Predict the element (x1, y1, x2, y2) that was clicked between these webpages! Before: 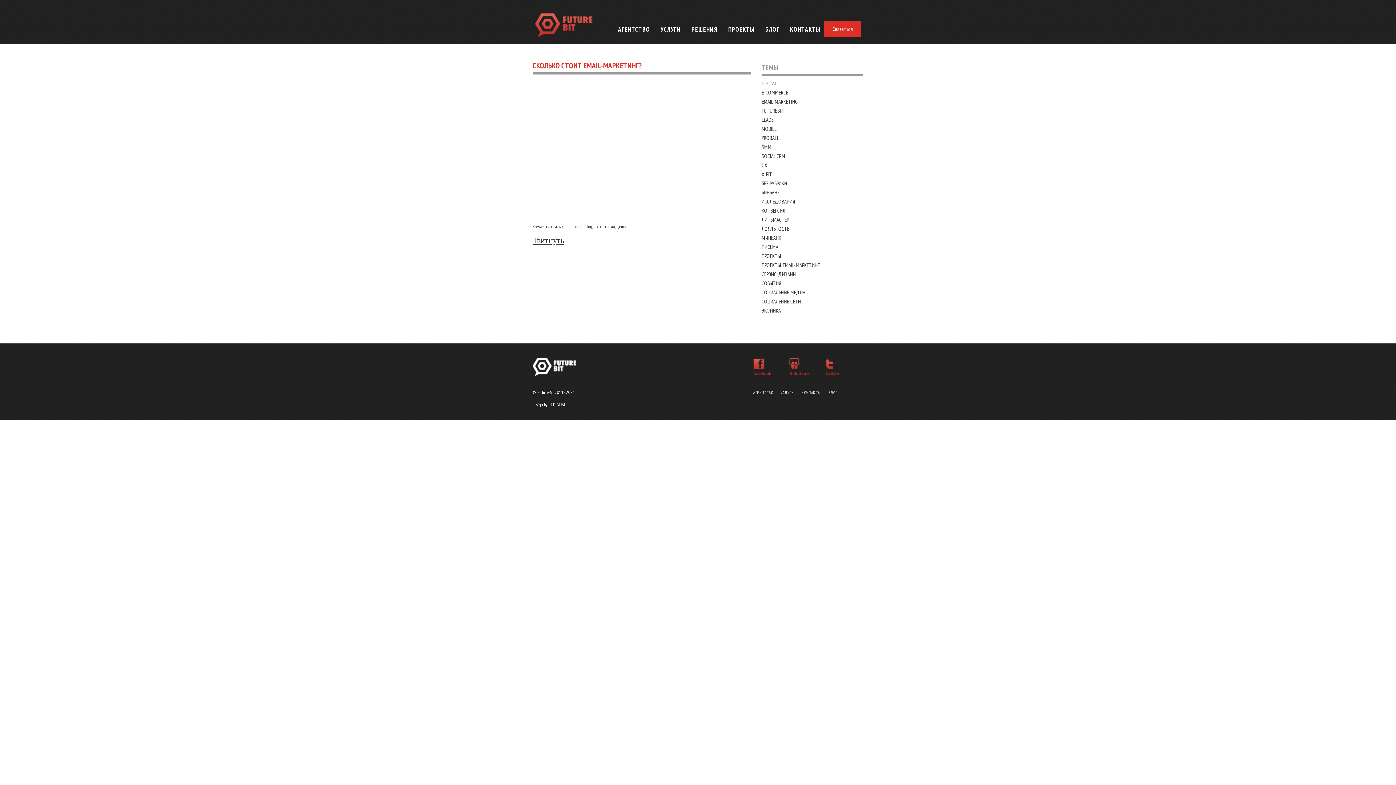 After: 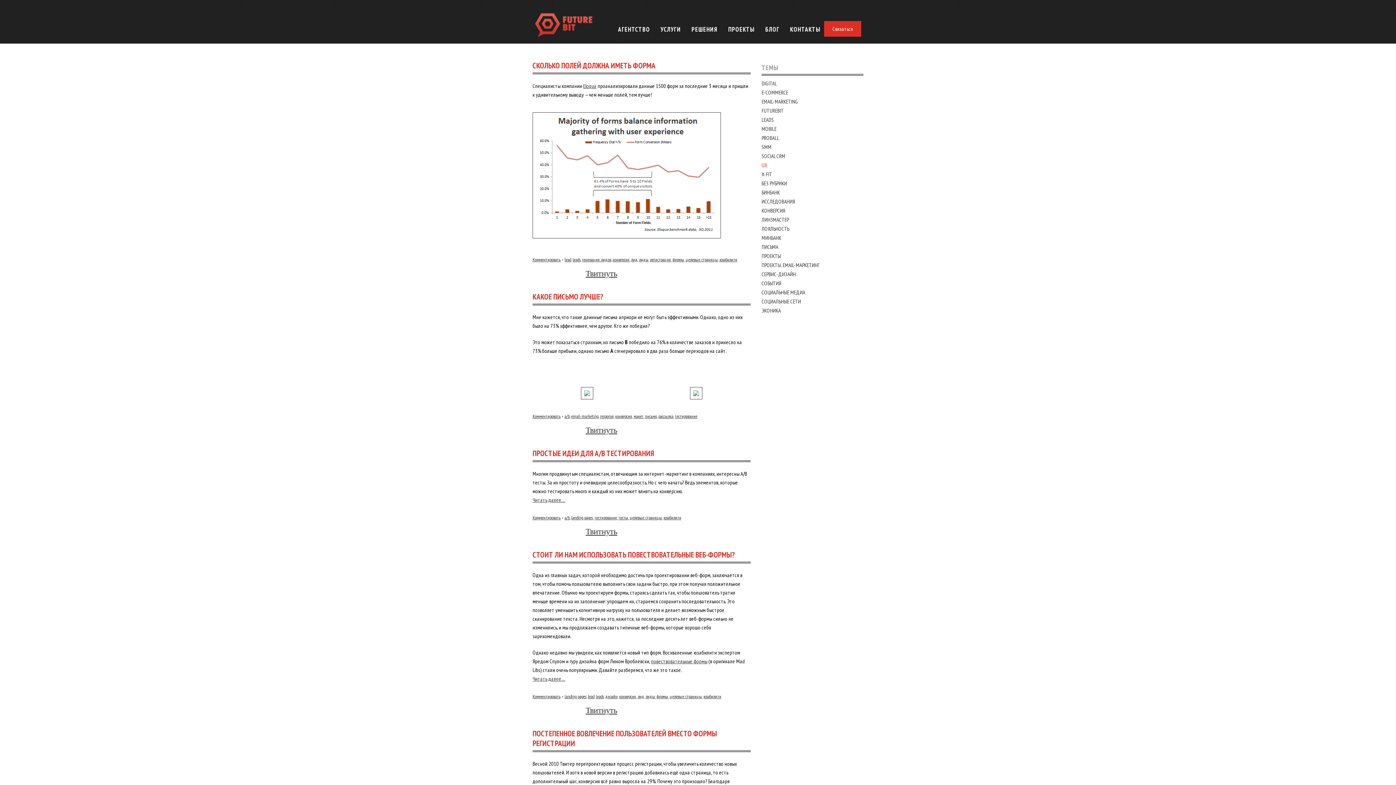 Action: label: UX bbox: (761, 161, 767, 168)